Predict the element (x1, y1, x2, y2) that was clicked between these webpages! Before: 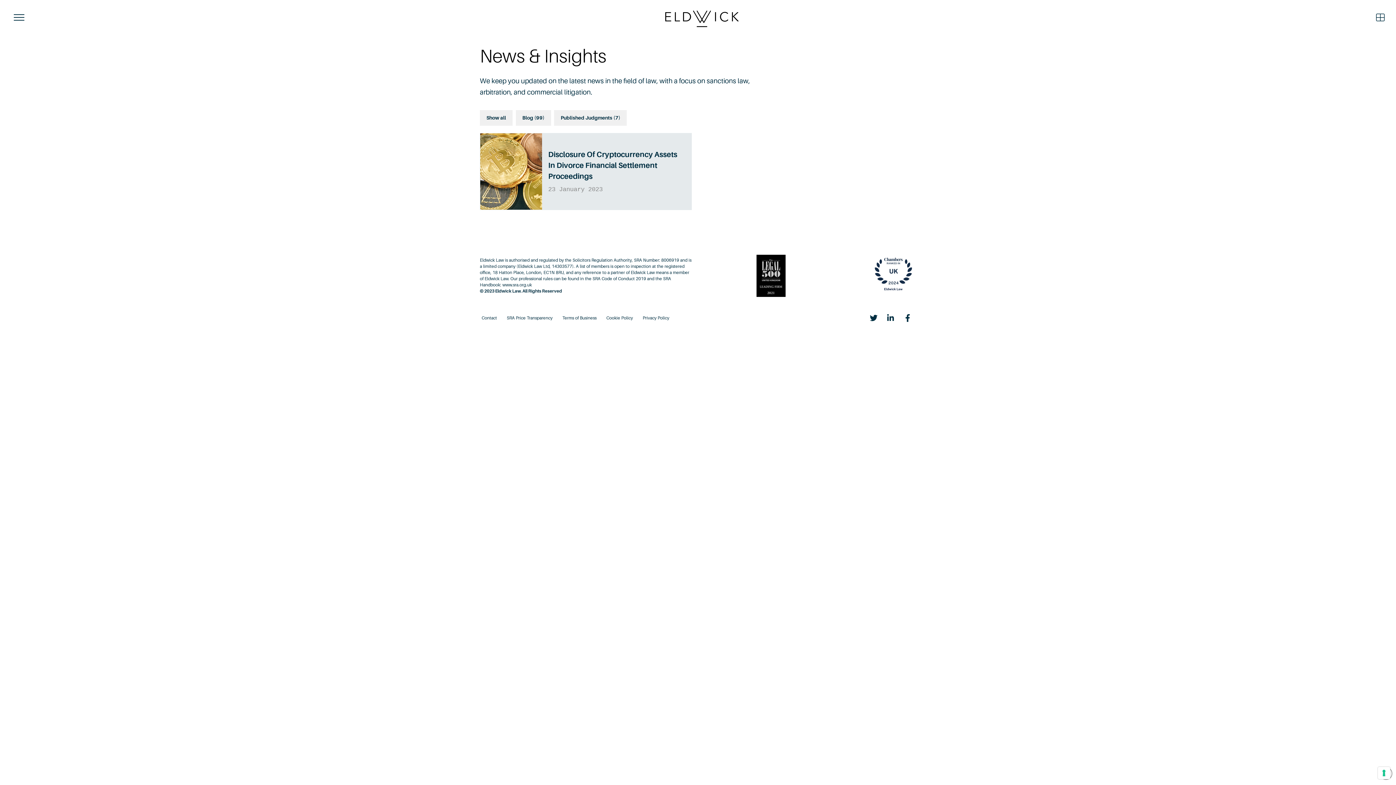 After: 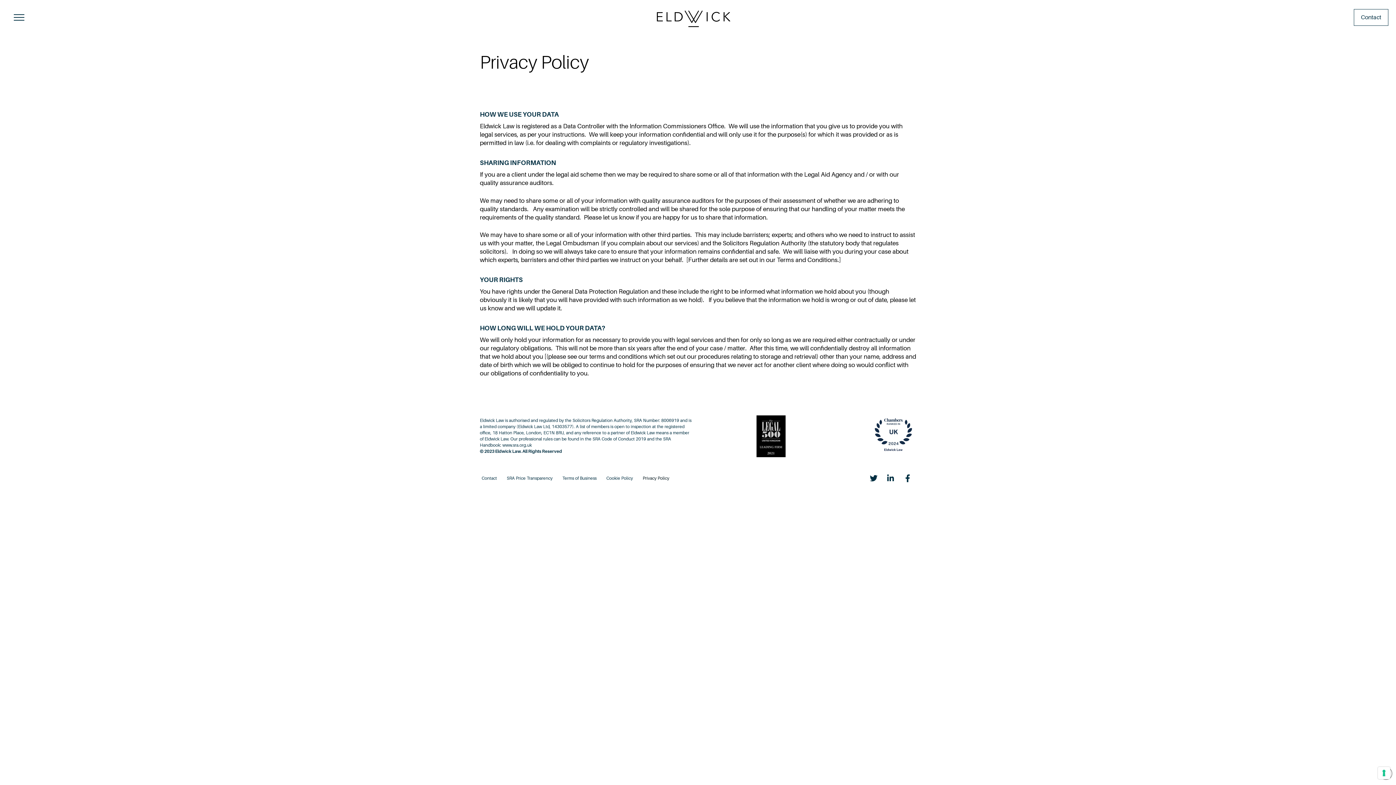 Action: label: Privacy Policy bbox: (641, 309, 671, 326)